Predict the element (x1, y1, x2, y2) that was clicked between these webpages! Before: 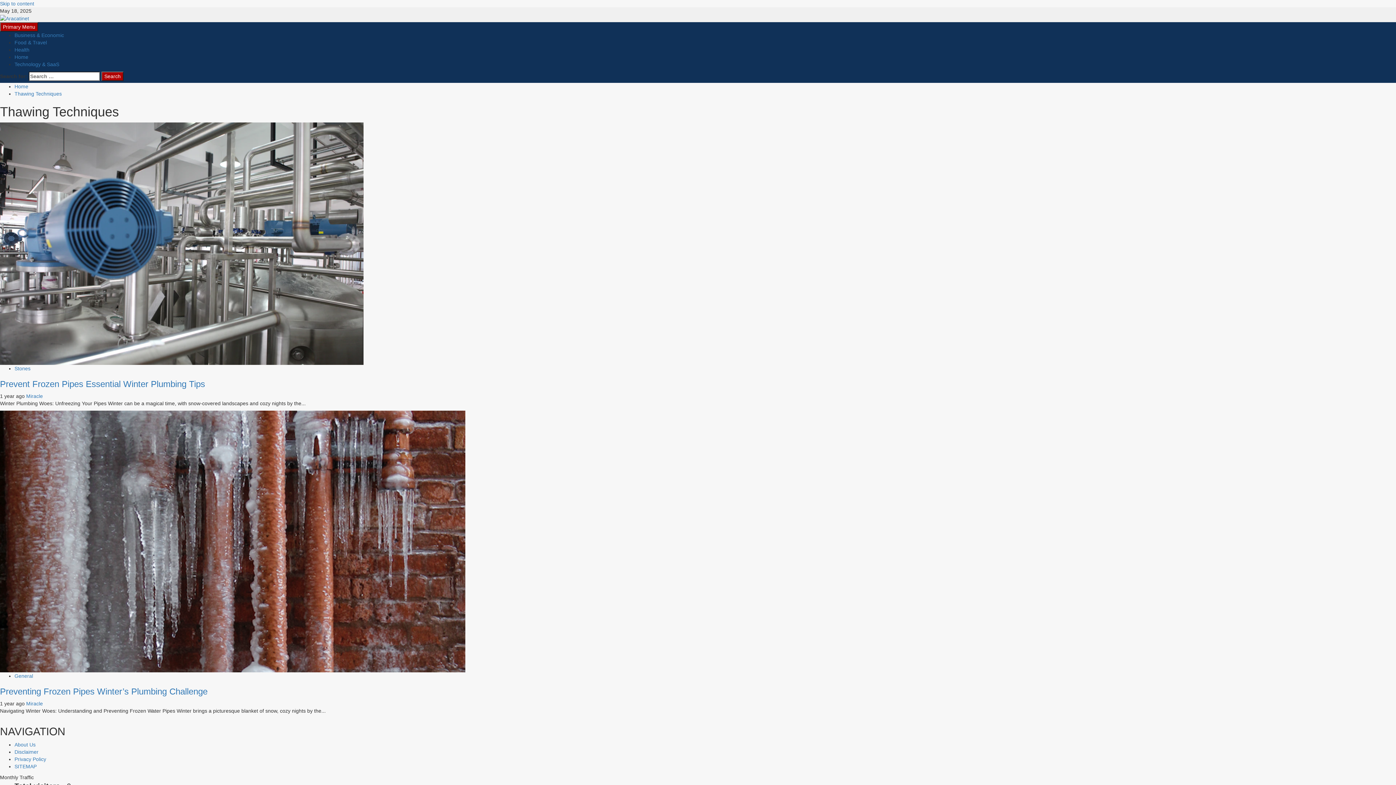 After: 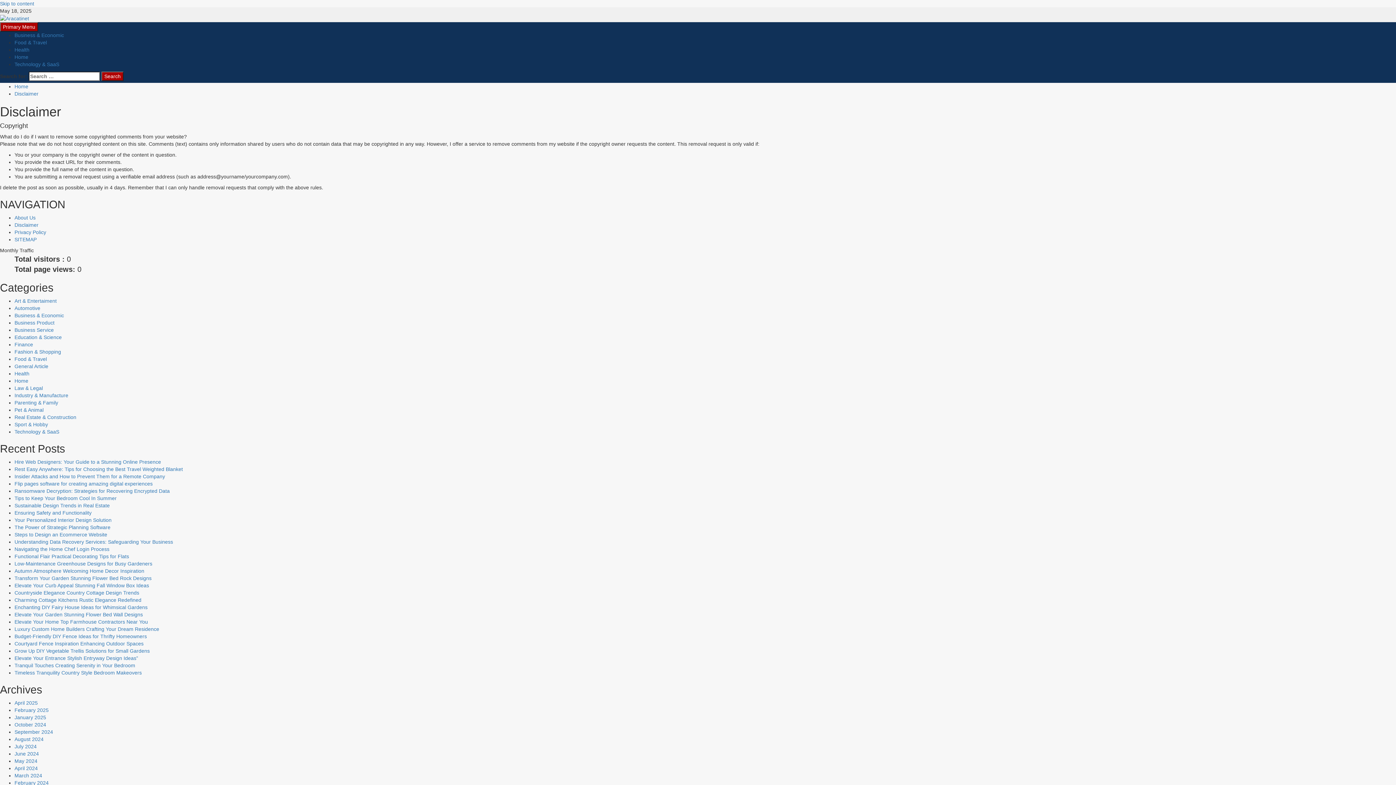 Action: bbox: (14, 749, 38, 755) label: Disclaimer